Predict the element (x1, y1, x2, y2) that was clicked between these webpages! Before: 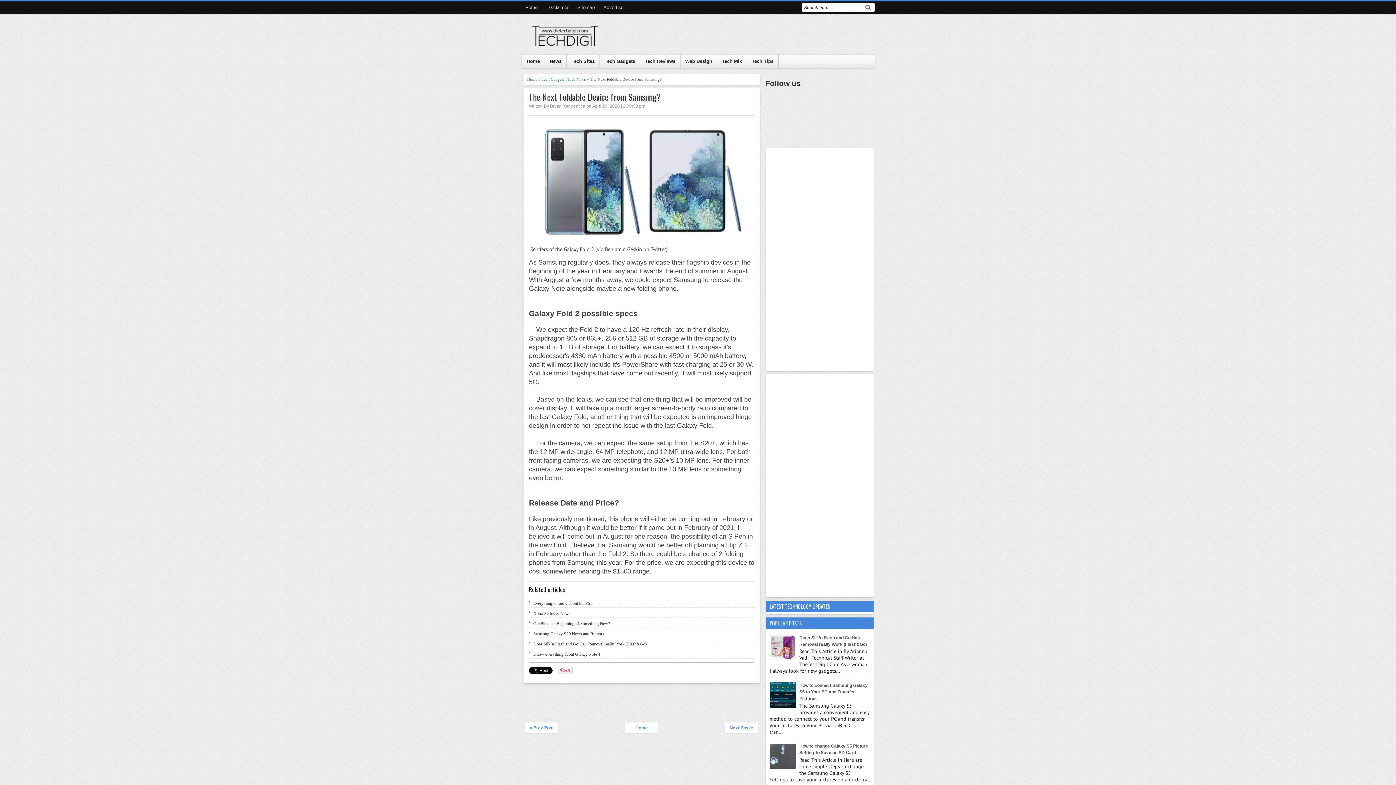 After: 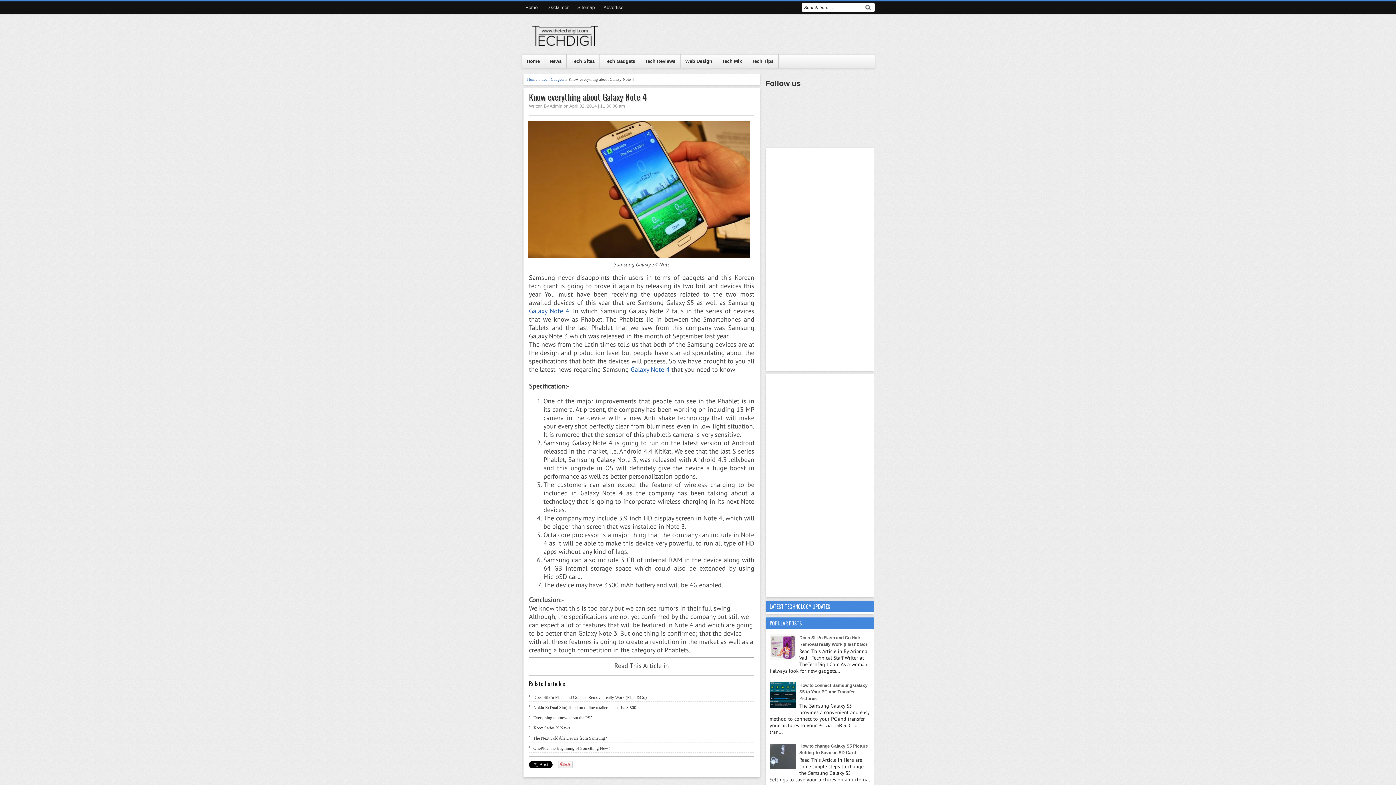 Action: bbox: (533, 652, 600, 657) label: Know everything about Galaxy Note 4